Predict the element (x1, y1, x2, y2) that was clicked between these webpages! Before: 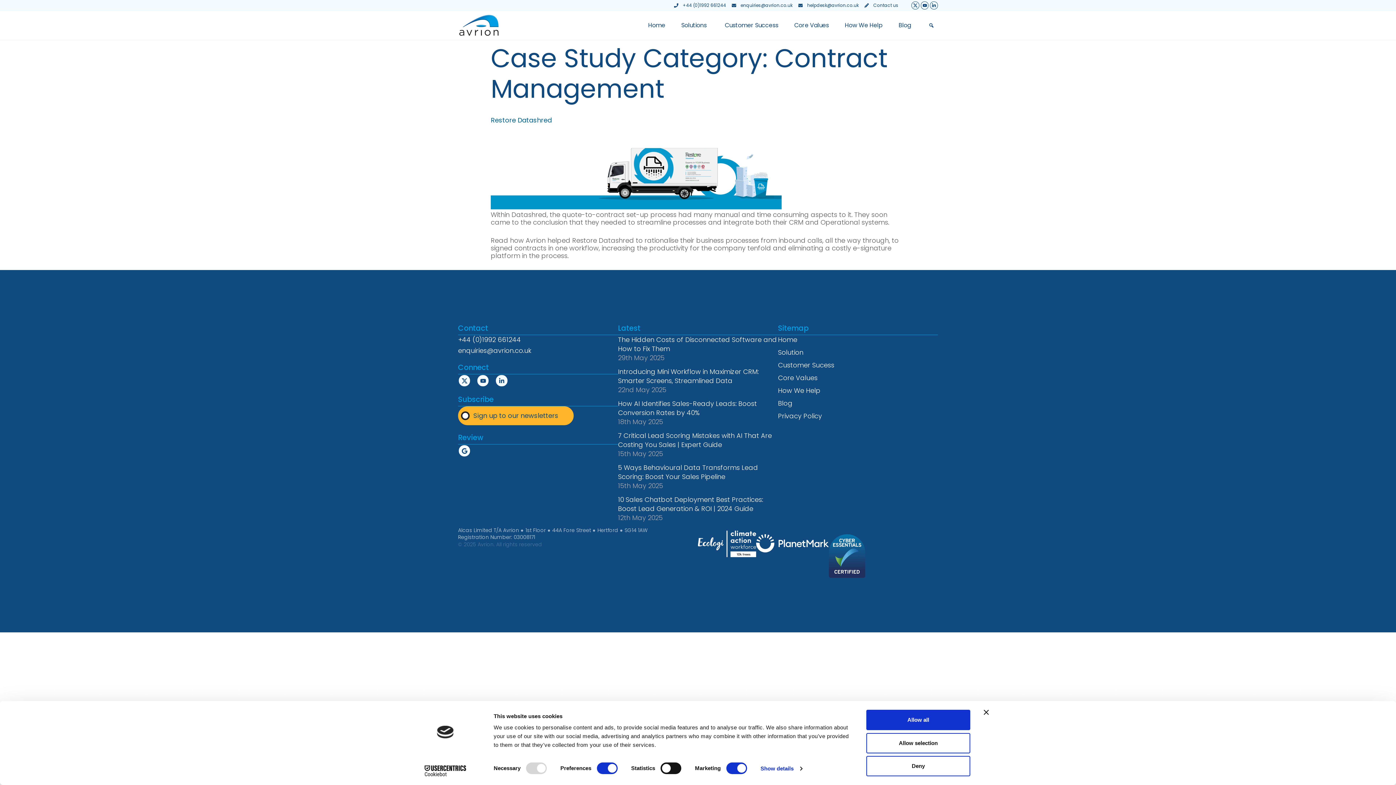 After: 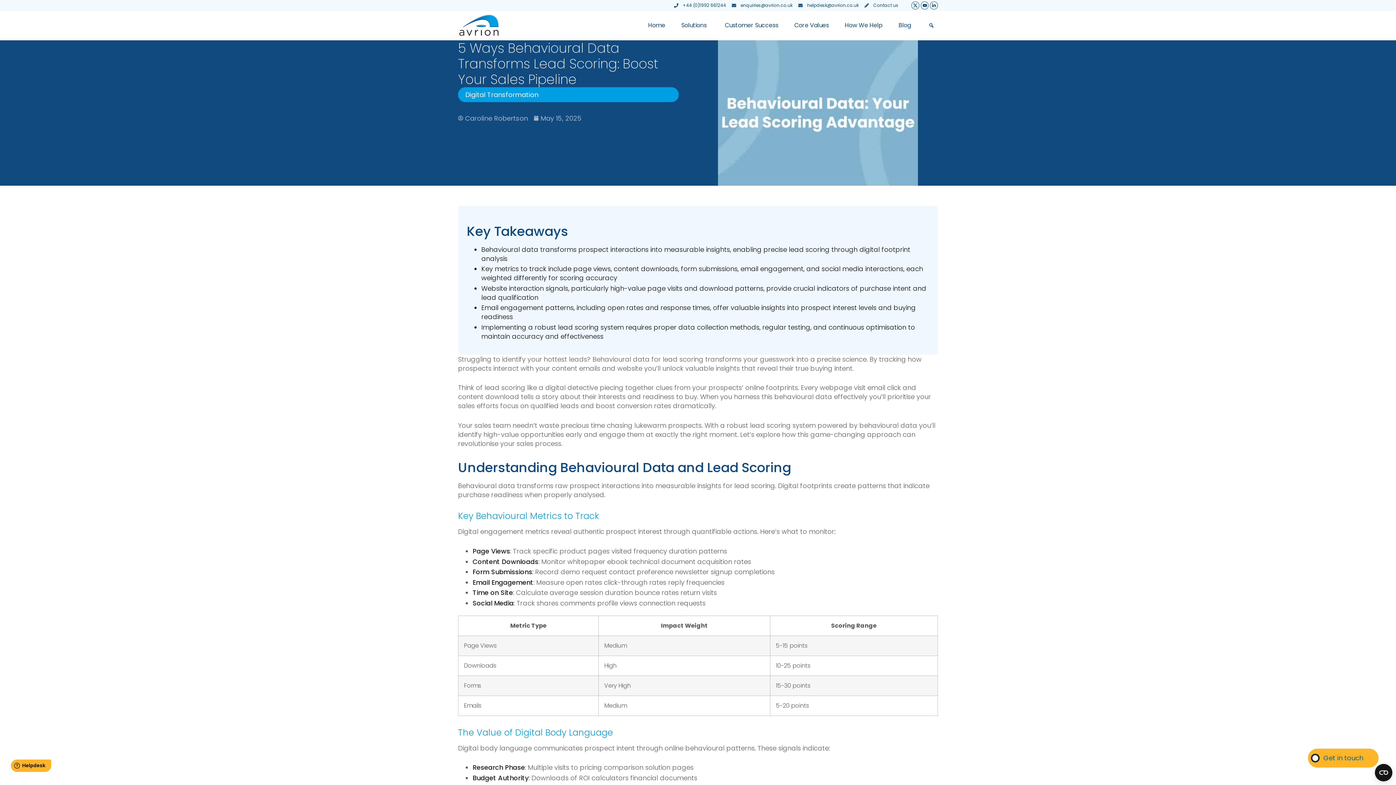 Action: label: 5 Ways Behavioural Data Transforms Lead Scoring: Boost Your Sales Pipeline bbox: (618, 463, 758, 481)